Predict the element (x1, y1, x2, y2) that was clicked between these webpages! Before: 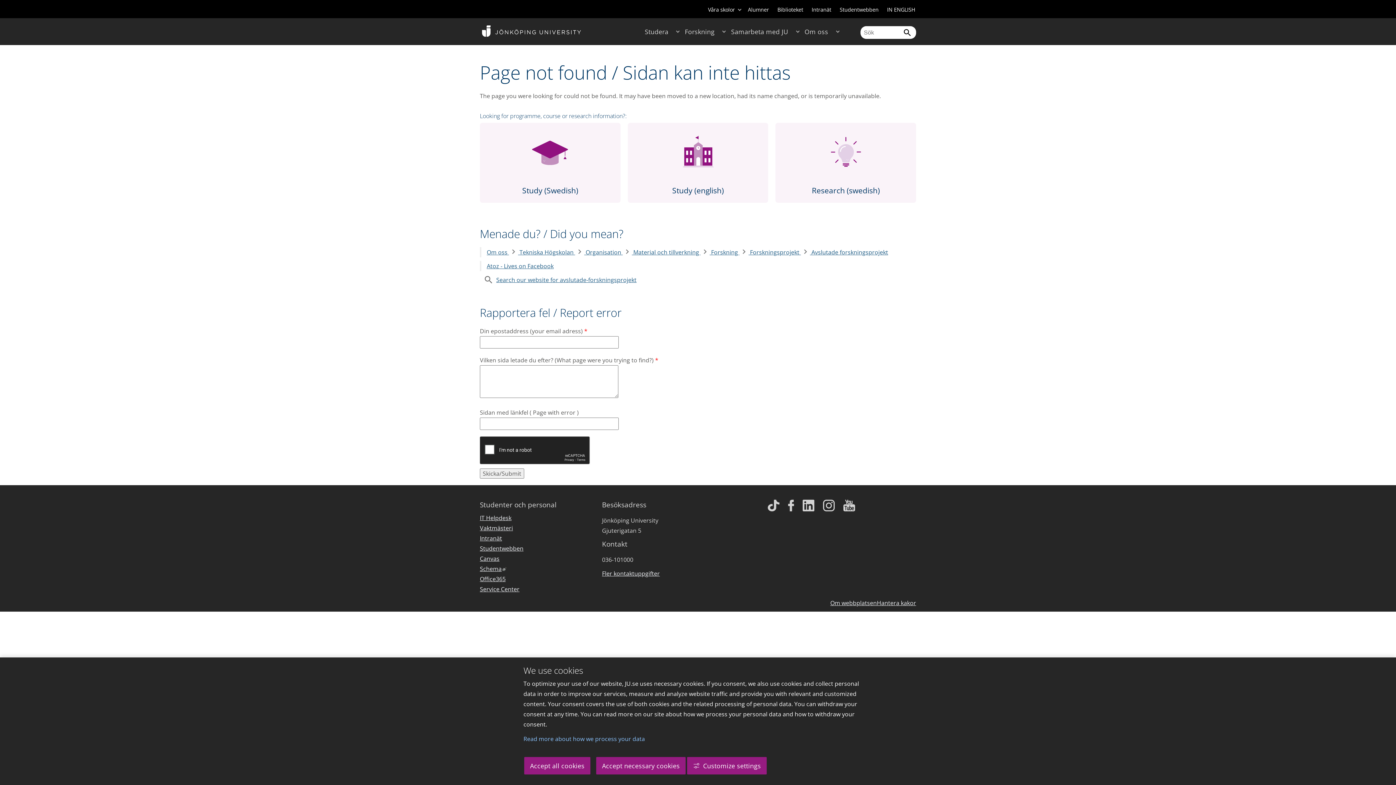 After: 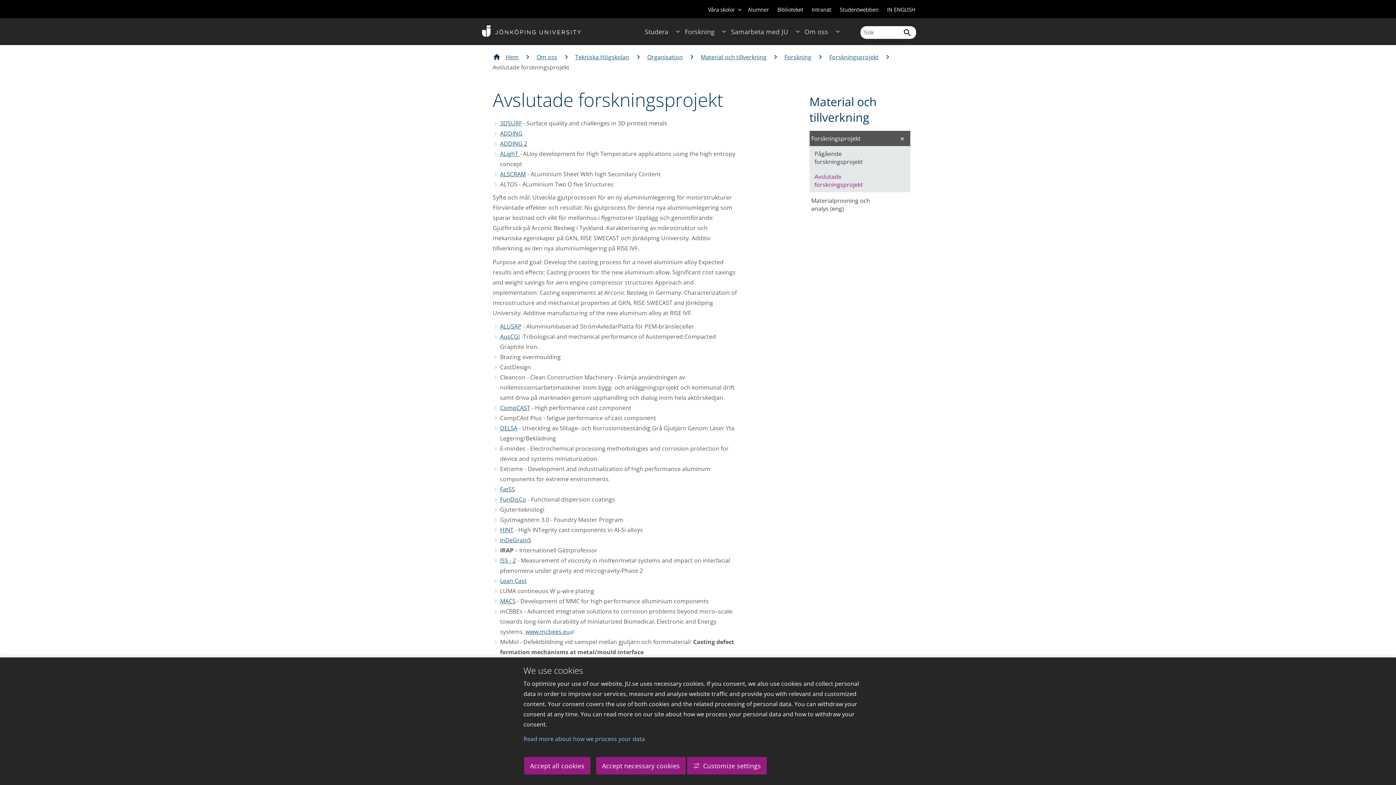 Action: bbox: (480, 247, 914, 257) label: Om oss  Tekniska Högskolan  Organisation  Material och tillverkning  Forskning  Forskningsprojekt  Avslutade forskningsprojekt